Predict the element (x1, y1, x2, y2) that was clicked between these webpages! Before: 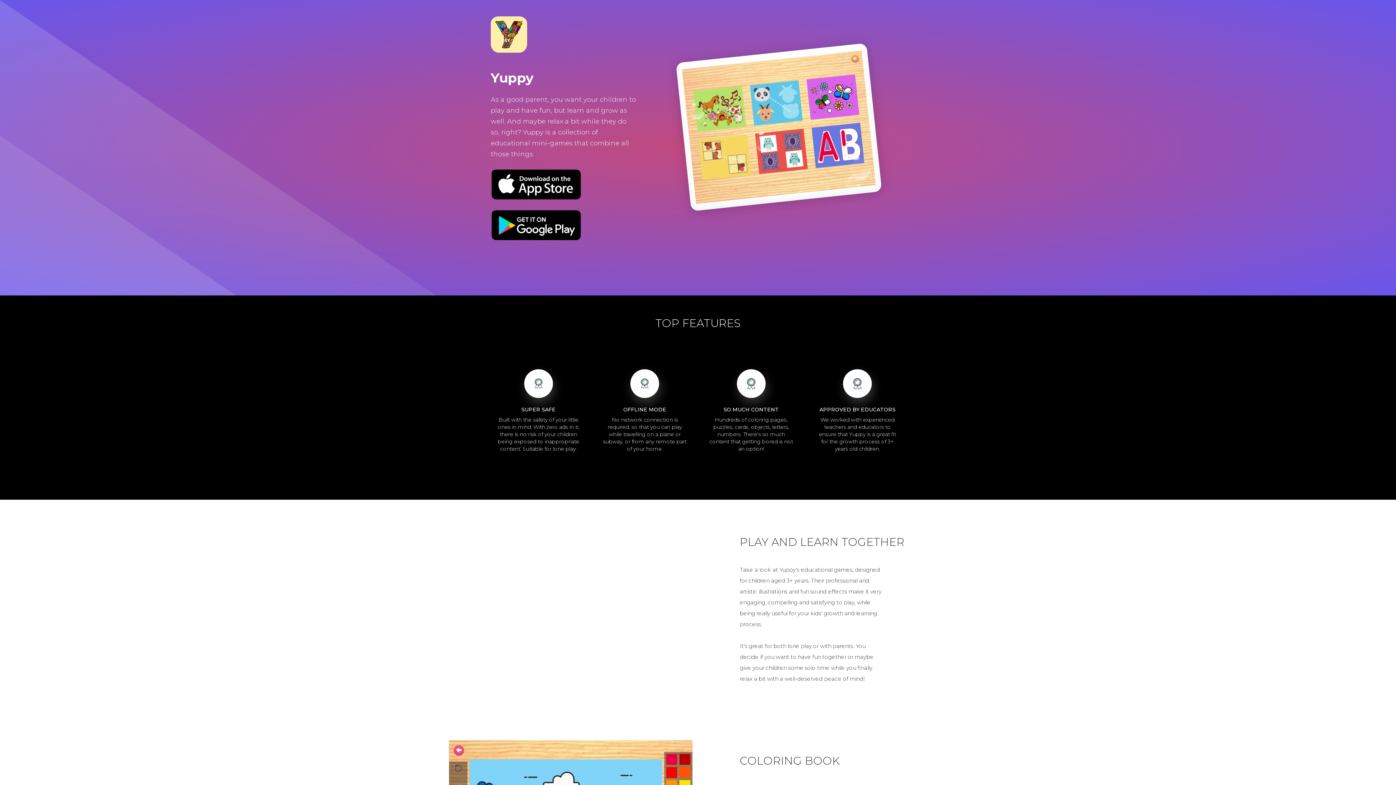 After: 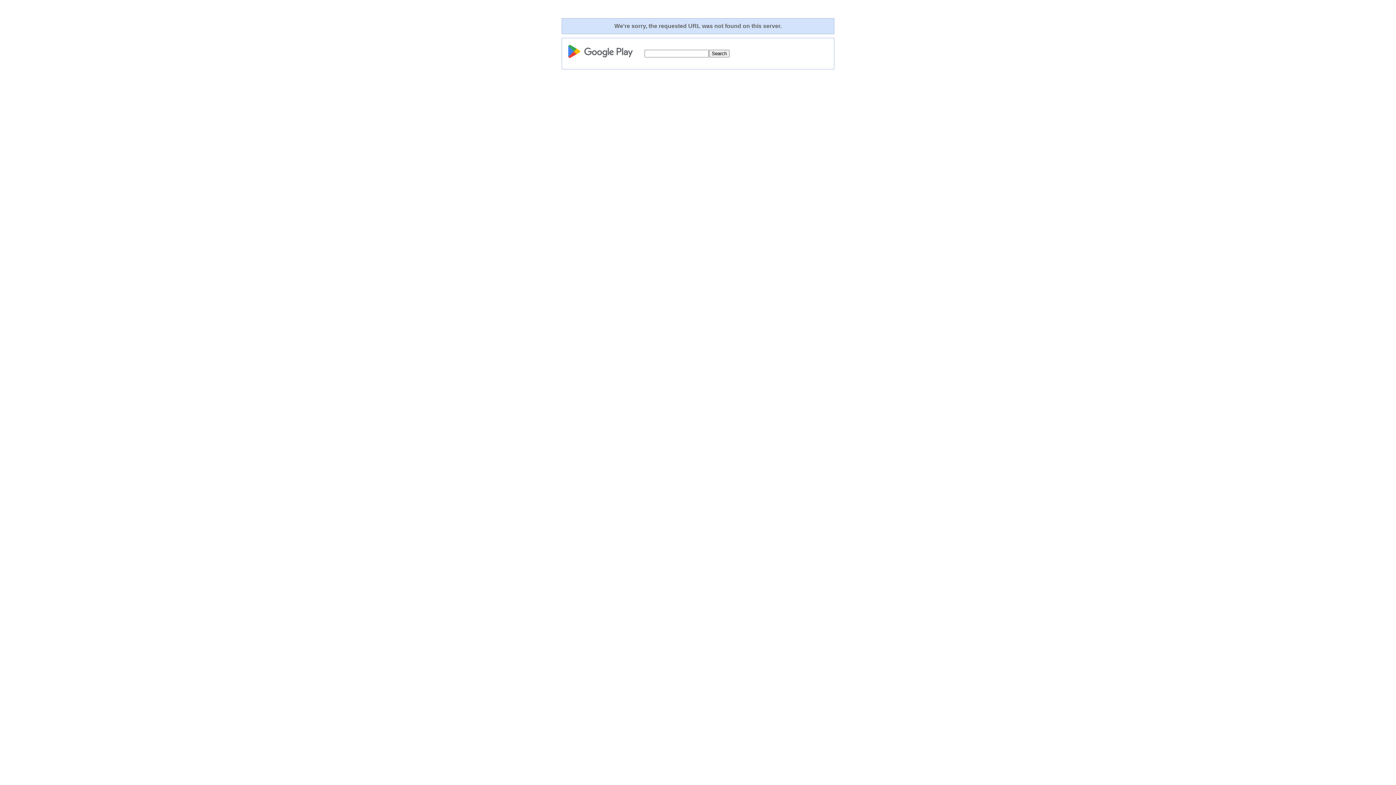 Action: bbox: (490, 209, 636, 241)